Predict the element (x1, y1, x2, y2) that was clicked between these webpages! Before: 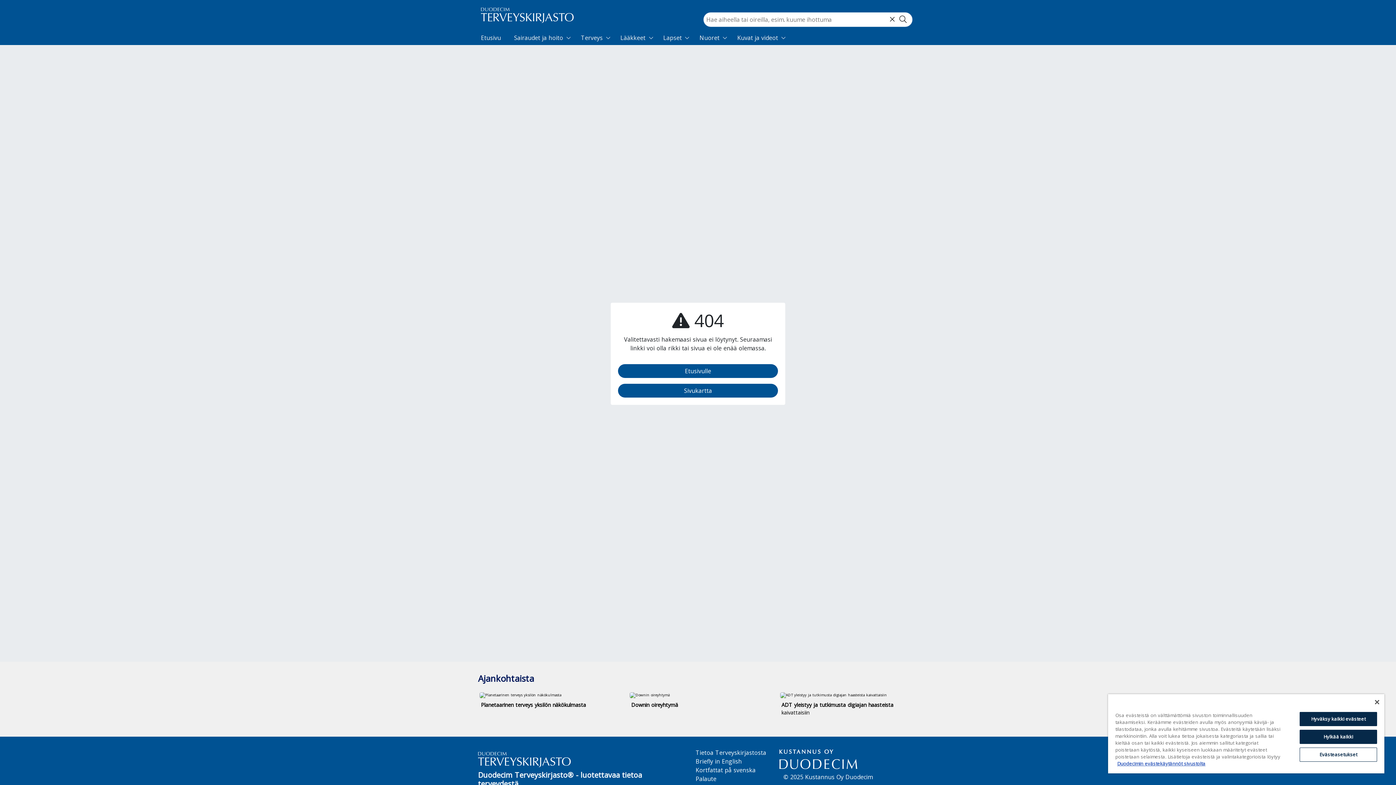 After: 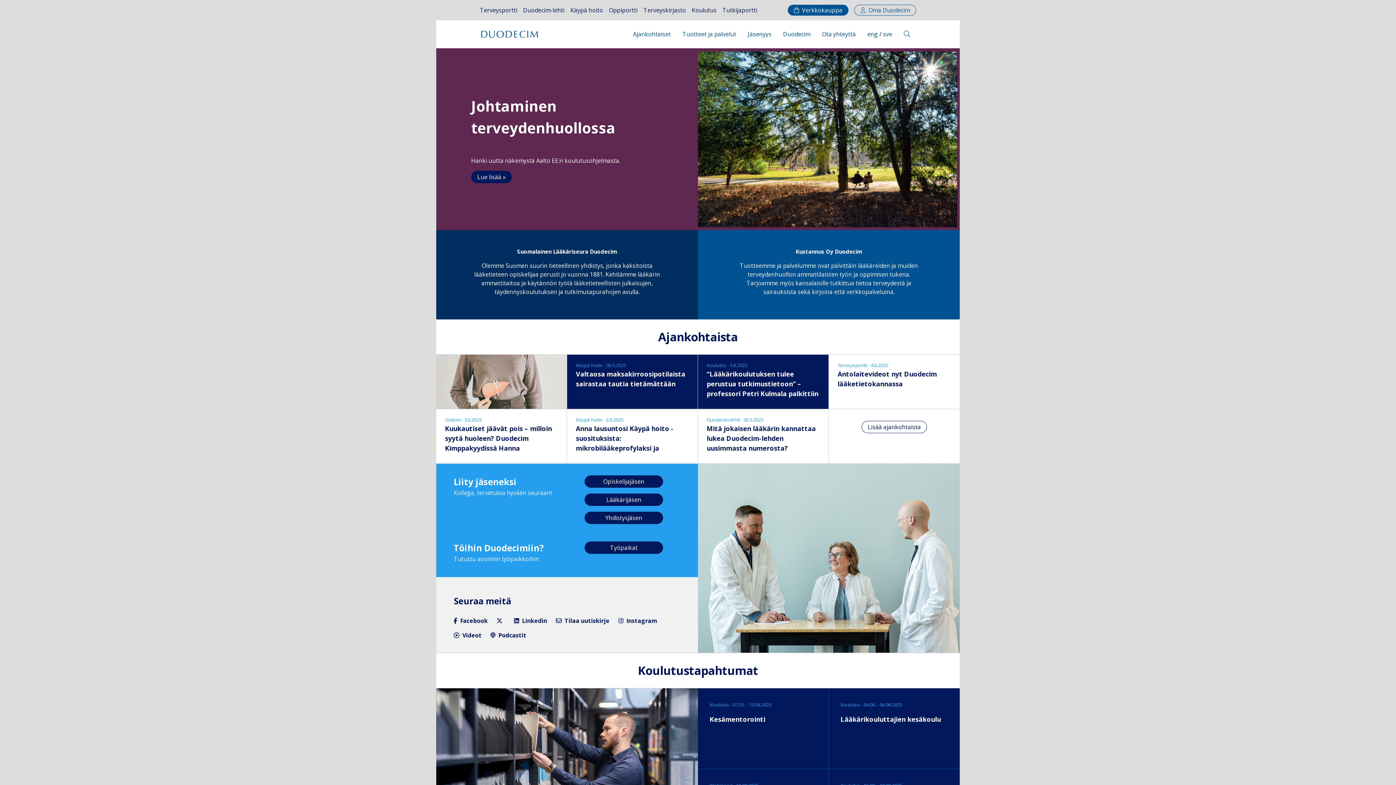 Action: bbox: (778, 741, 918, 781)